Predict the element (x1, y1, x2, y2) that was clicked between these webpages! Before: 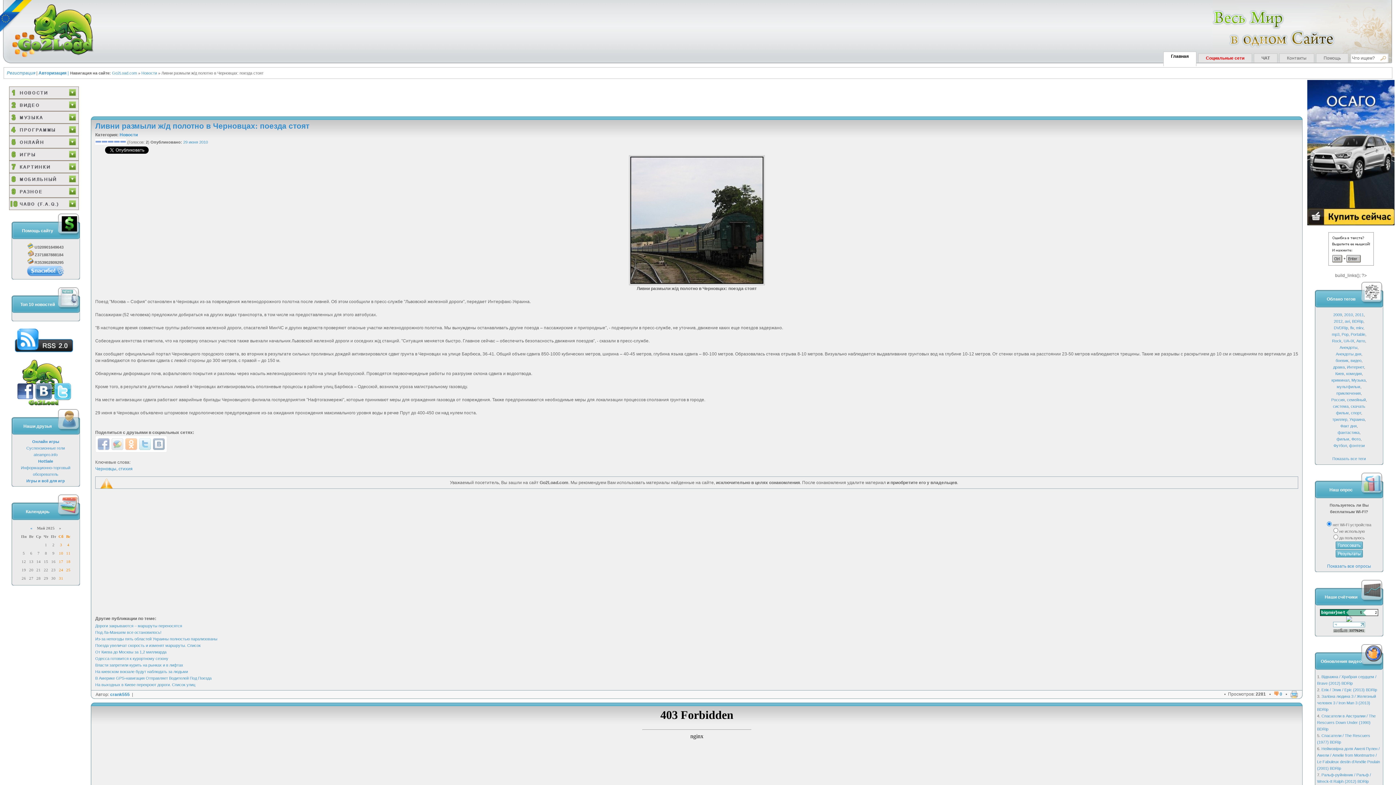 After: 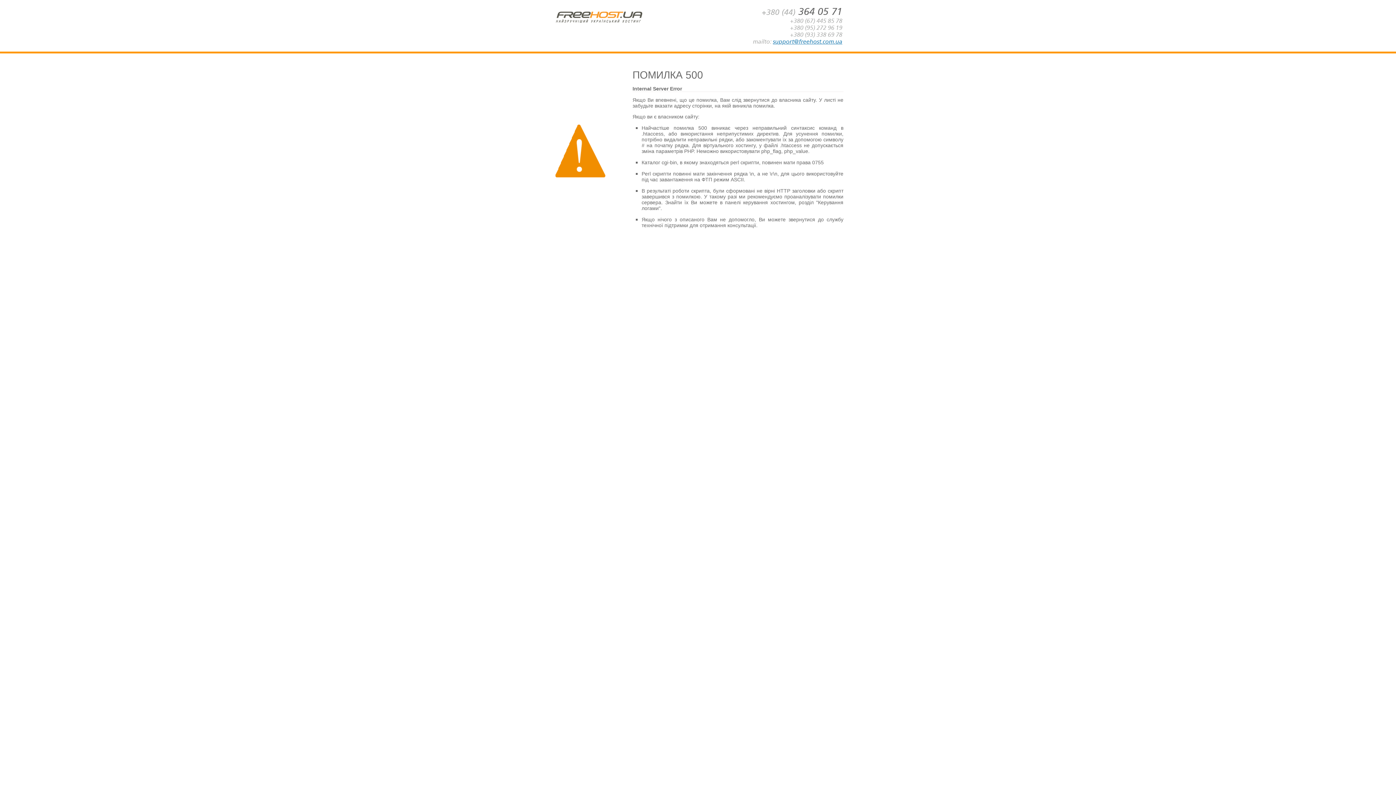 Action: bbox: (1351, 332, 1365, 336) label: Portable